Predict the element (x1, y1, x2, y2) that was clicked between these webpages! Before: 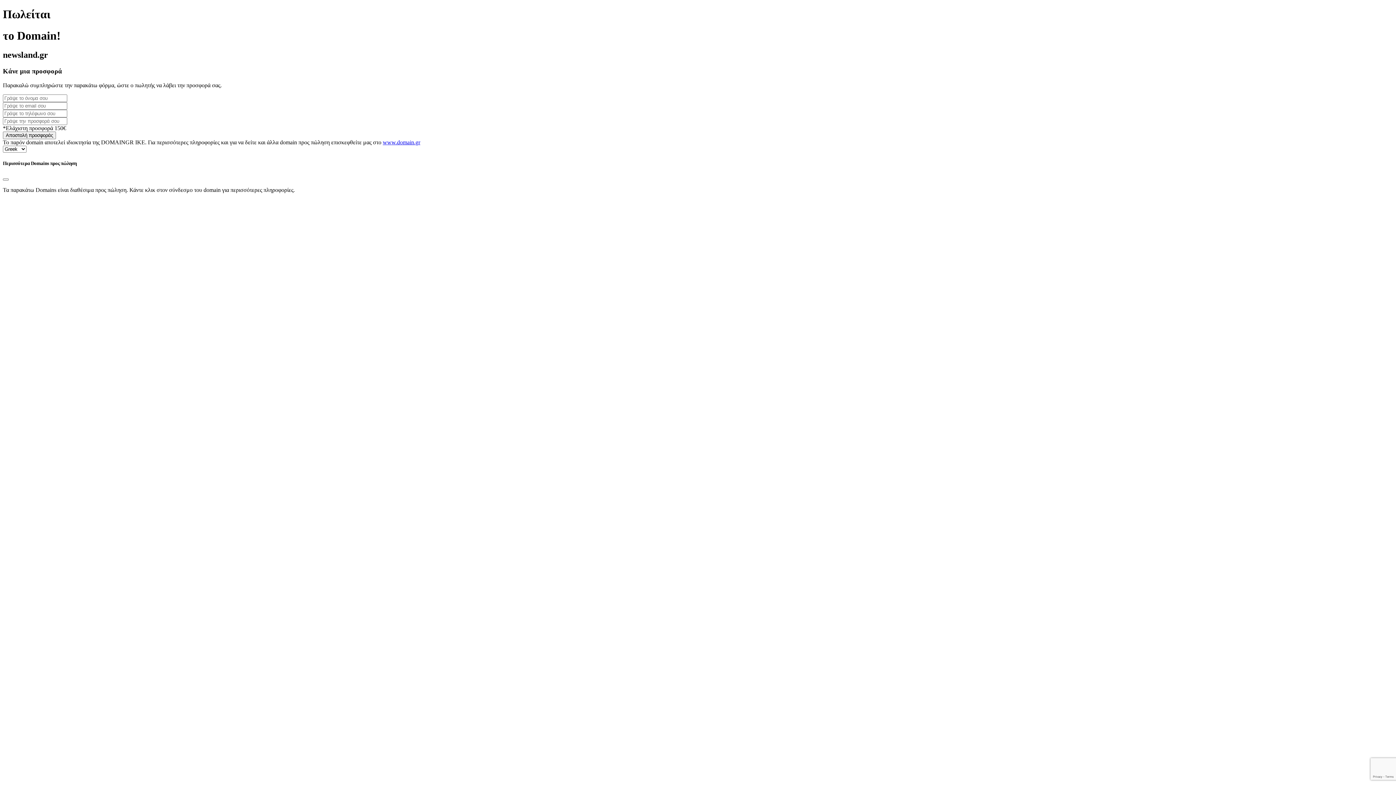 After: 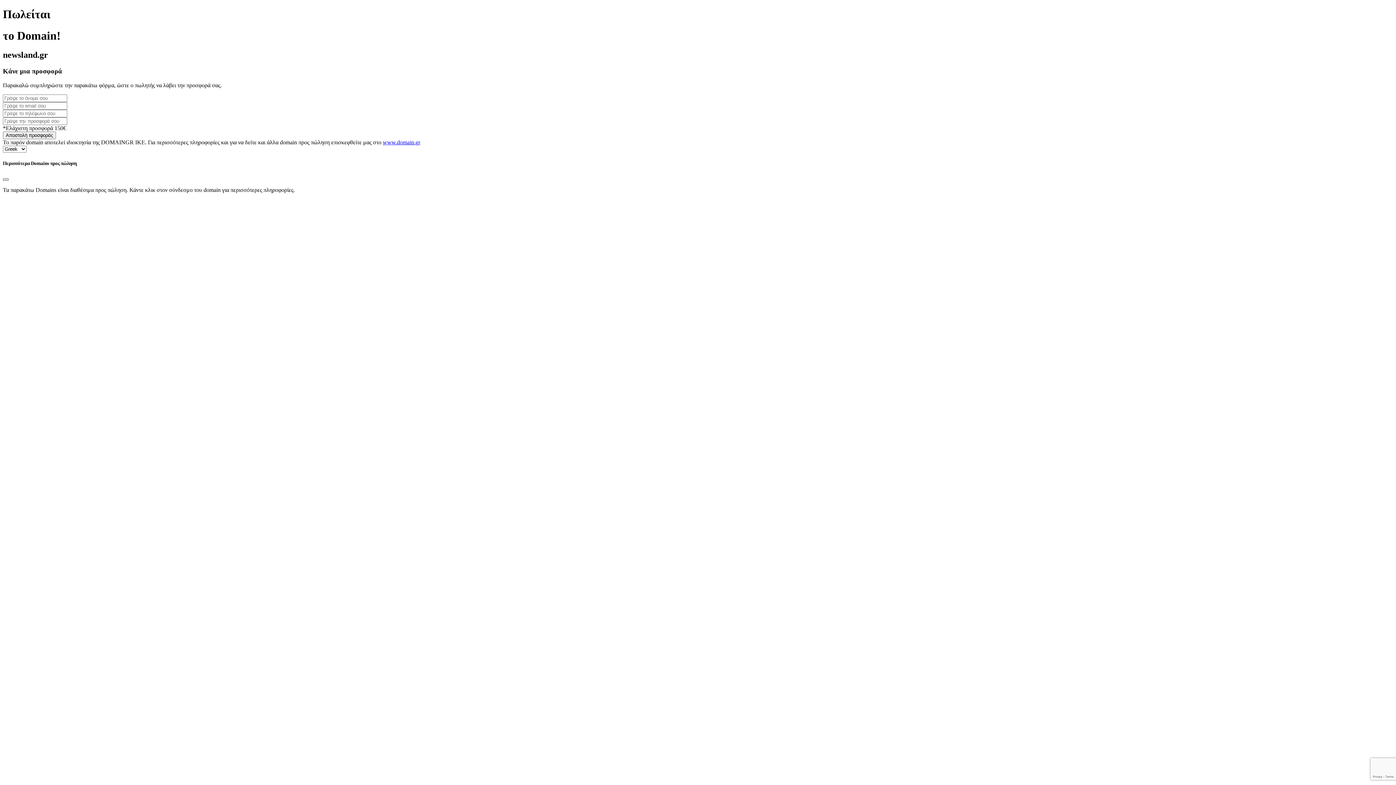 Action: label: Close bbox: (2, 178, 8, 180)